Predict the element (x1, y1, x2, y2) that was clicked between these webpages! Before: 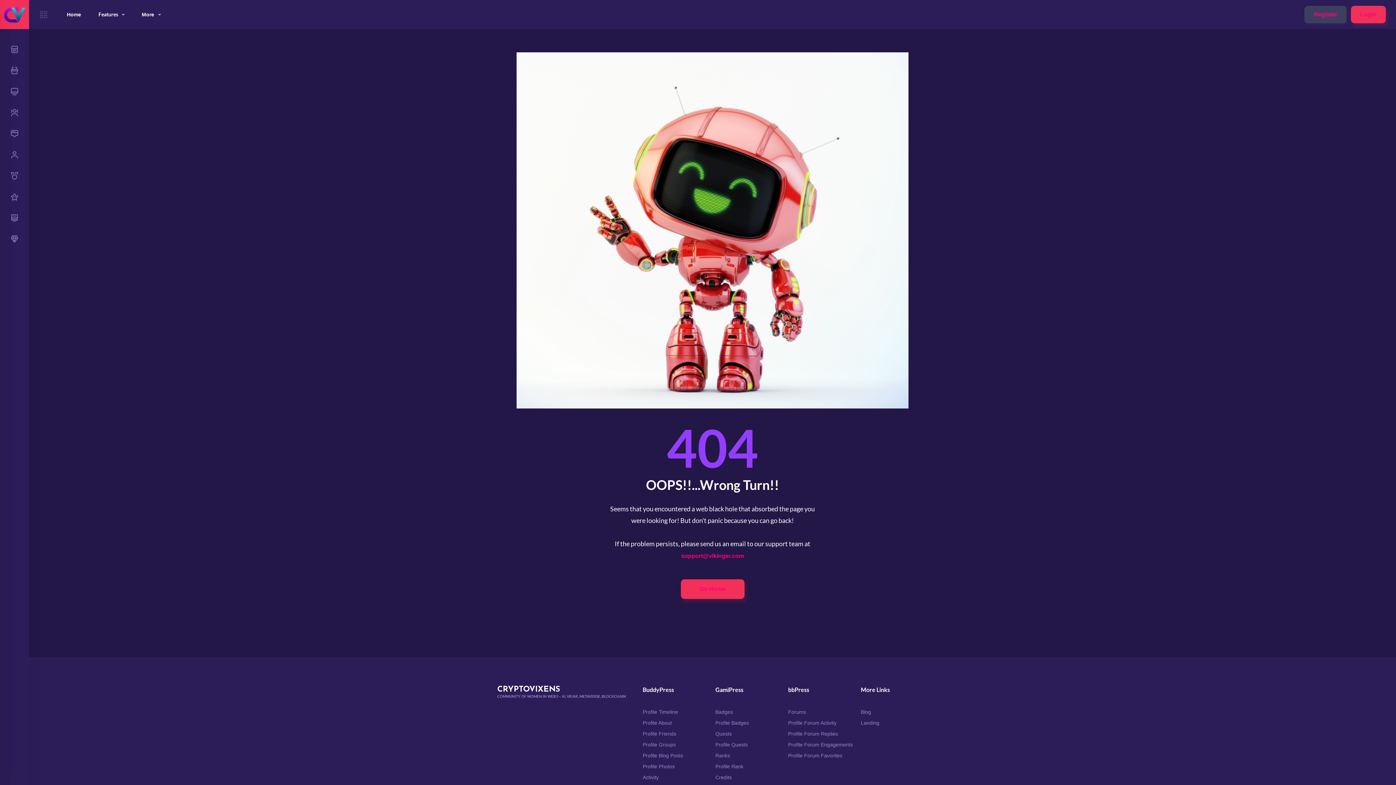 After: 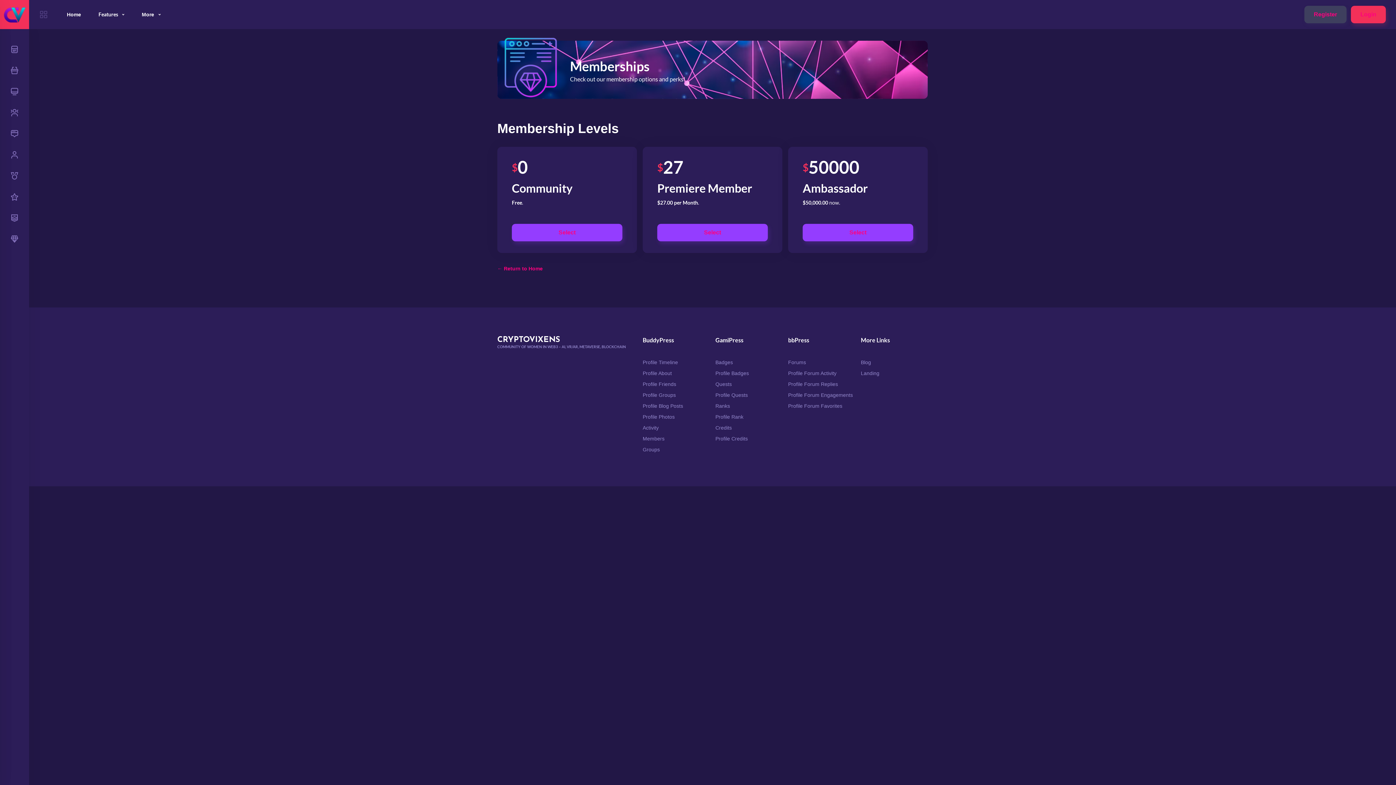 Action: label: Profile About bbox: (642, 720, 709, 725)